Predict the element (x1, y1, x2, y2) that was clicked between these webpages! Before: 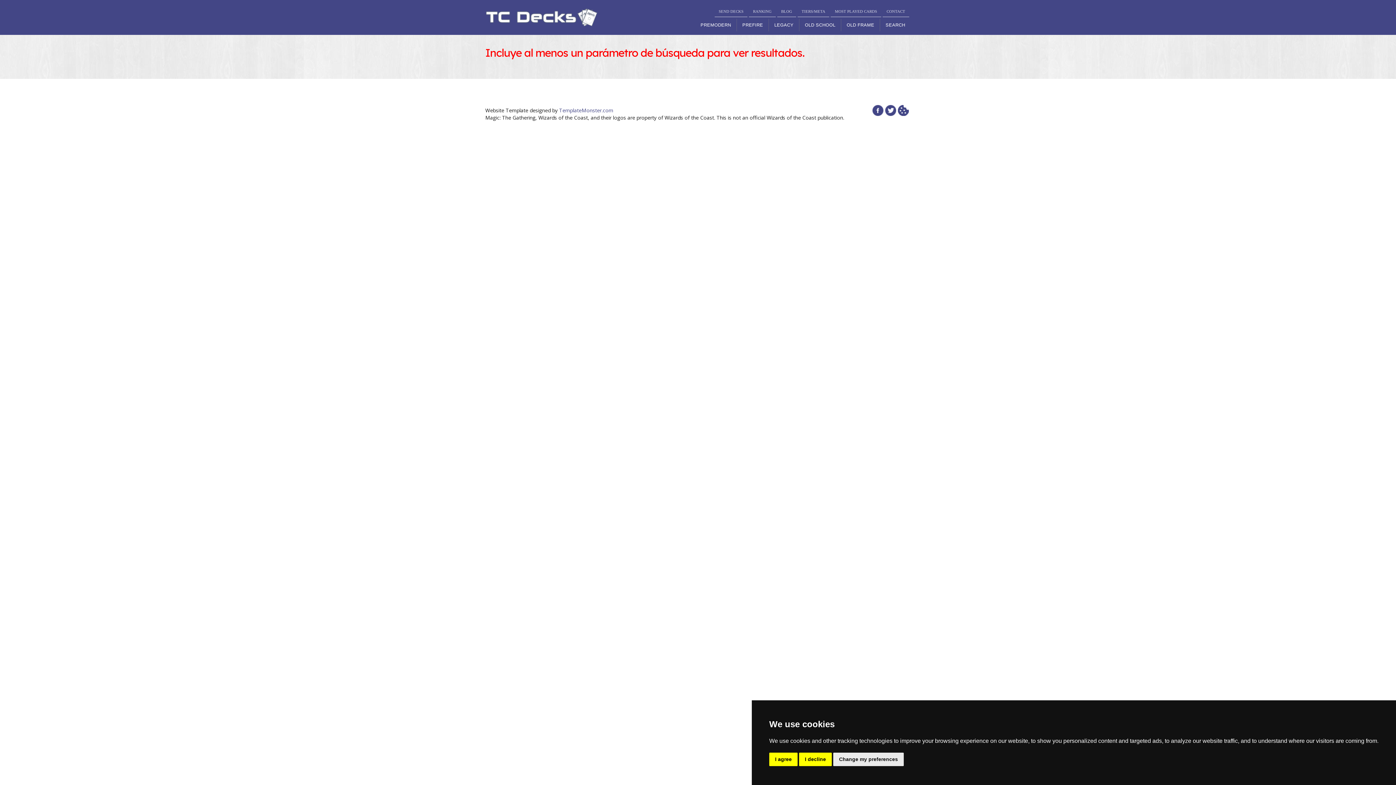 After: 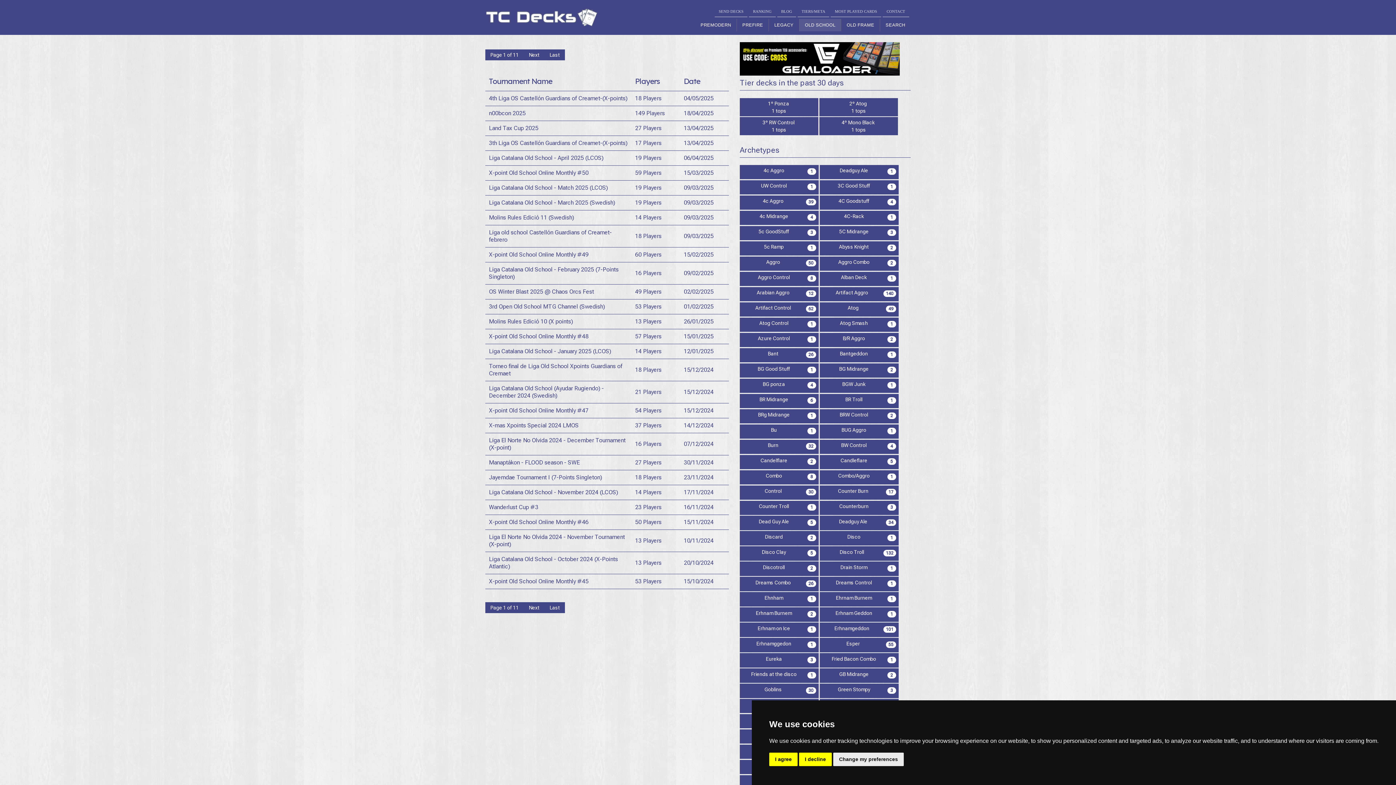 Action: bbox: (799, 18, 841, 31) label: OLD SCHOOL